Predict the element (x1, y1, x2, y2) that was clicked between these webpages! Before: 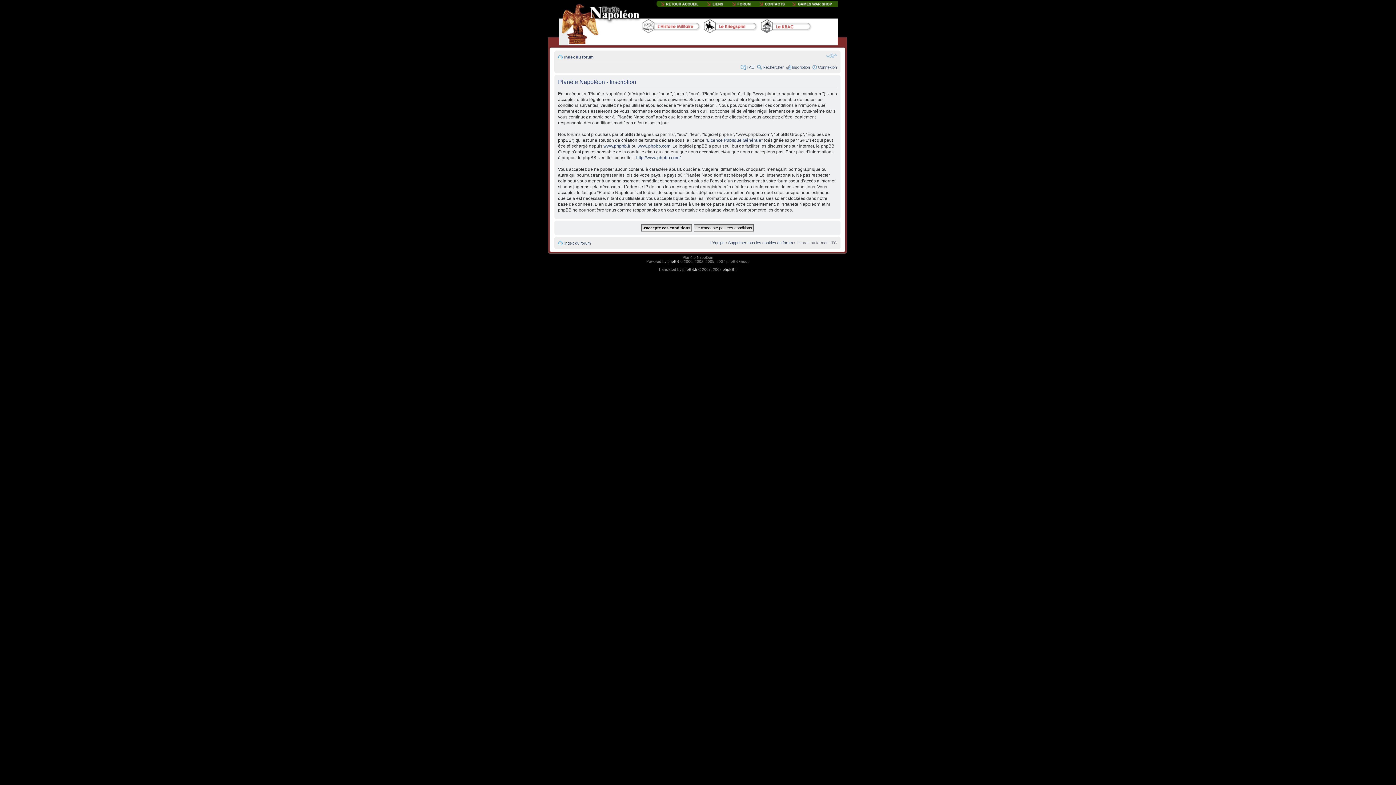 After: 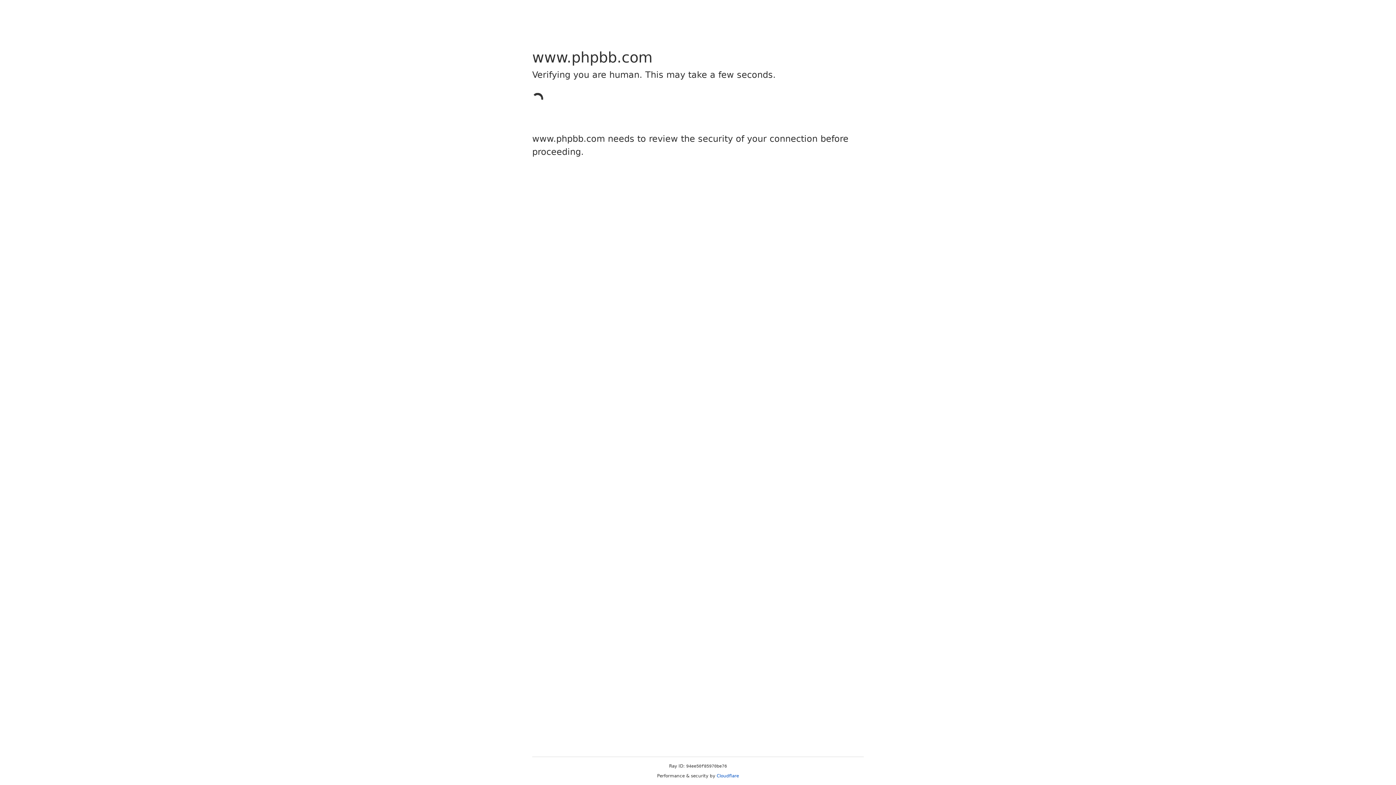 Action: bbox: (667, 259, 679, 263) label: phpBB